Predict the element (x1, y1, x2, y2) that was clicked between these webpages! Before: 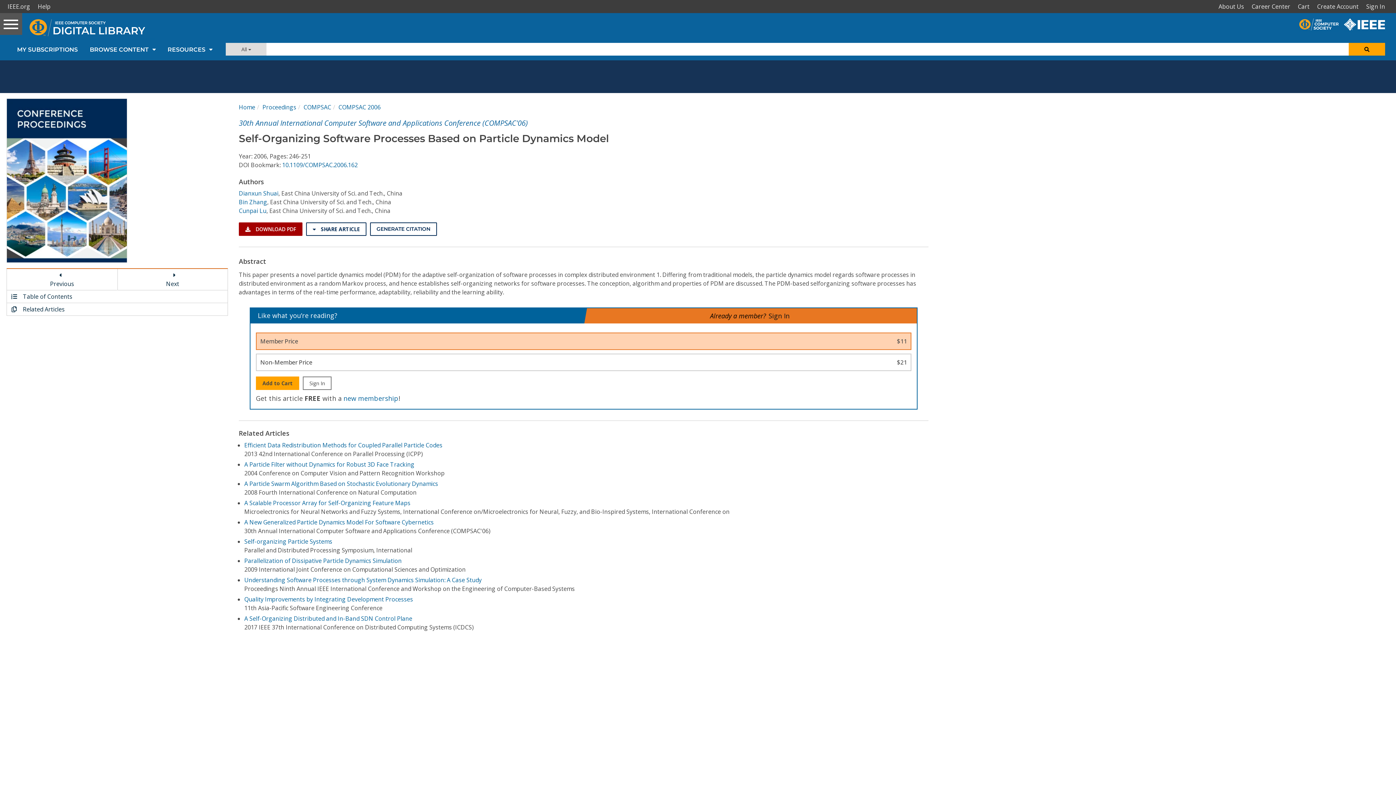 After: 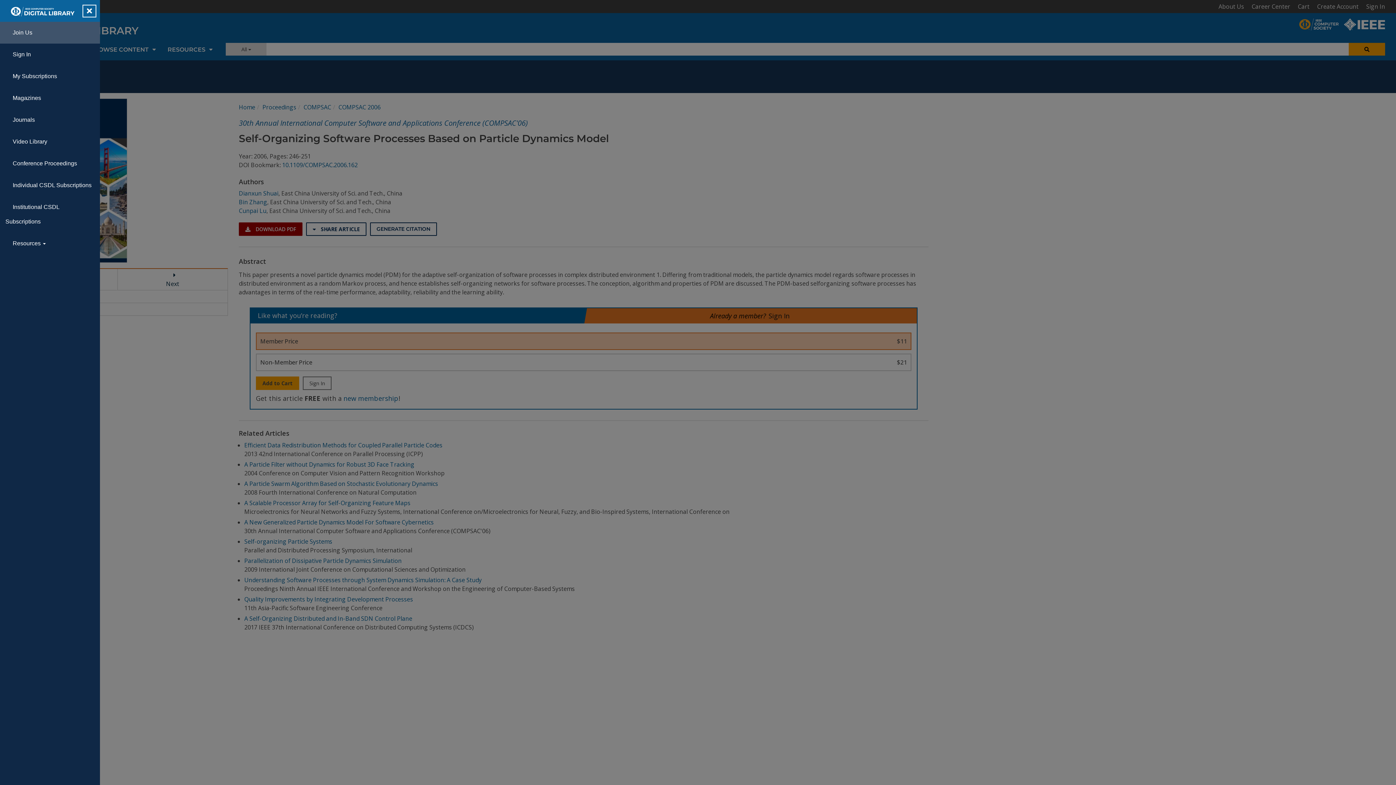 Action: bbox: (0, 13, 22, 34) label: Toggle navigation